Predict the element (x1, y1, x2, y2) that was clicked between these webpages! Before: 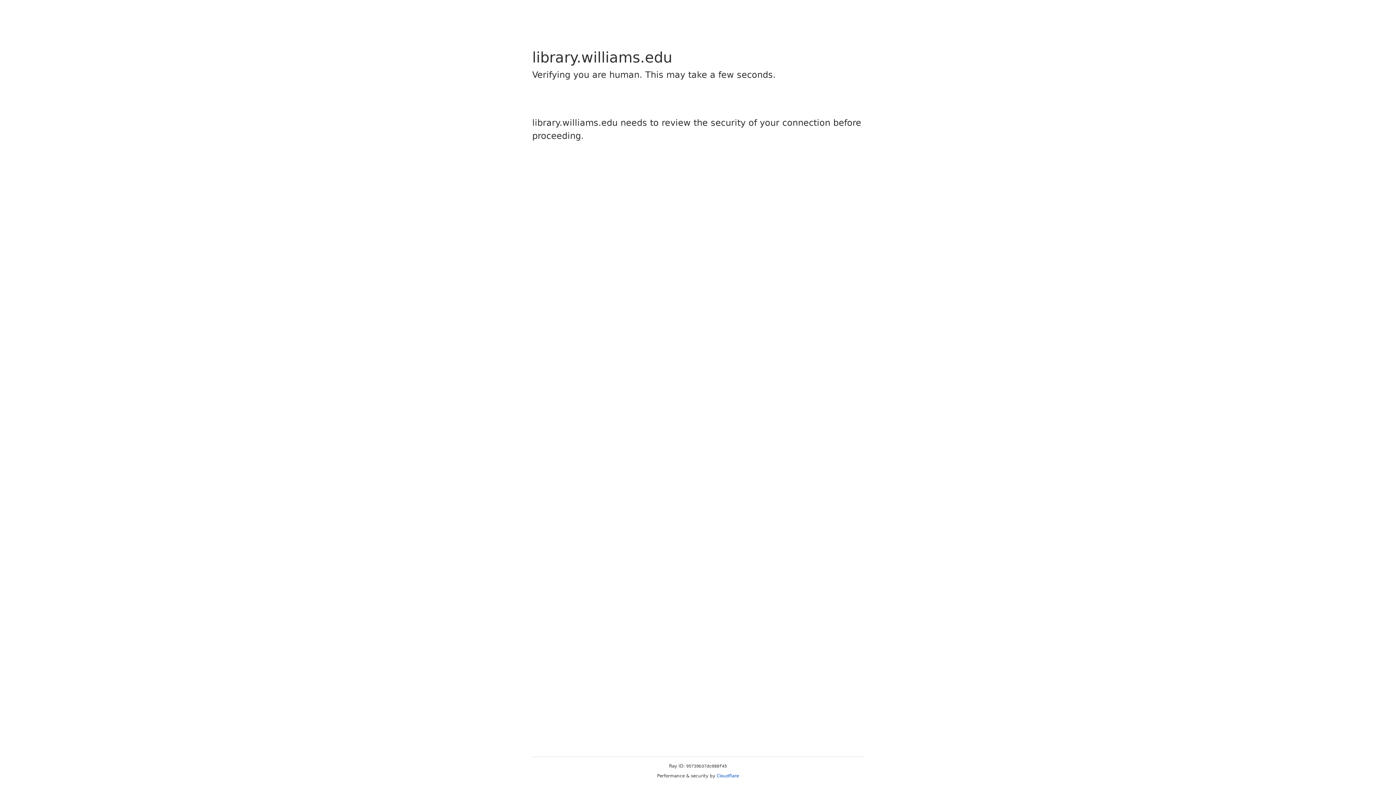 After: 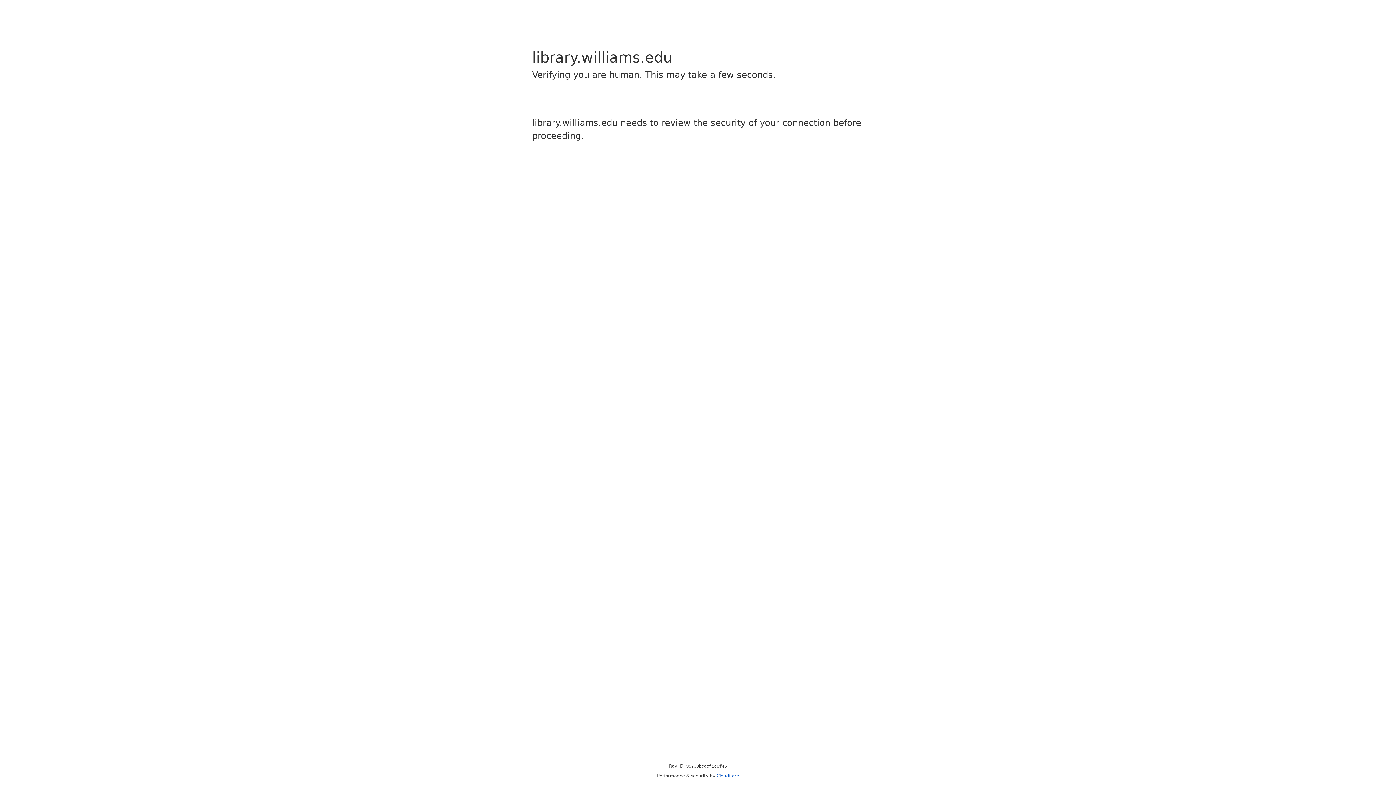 Action: label: Cloudflare bbox: (716, 773, 739, 778)